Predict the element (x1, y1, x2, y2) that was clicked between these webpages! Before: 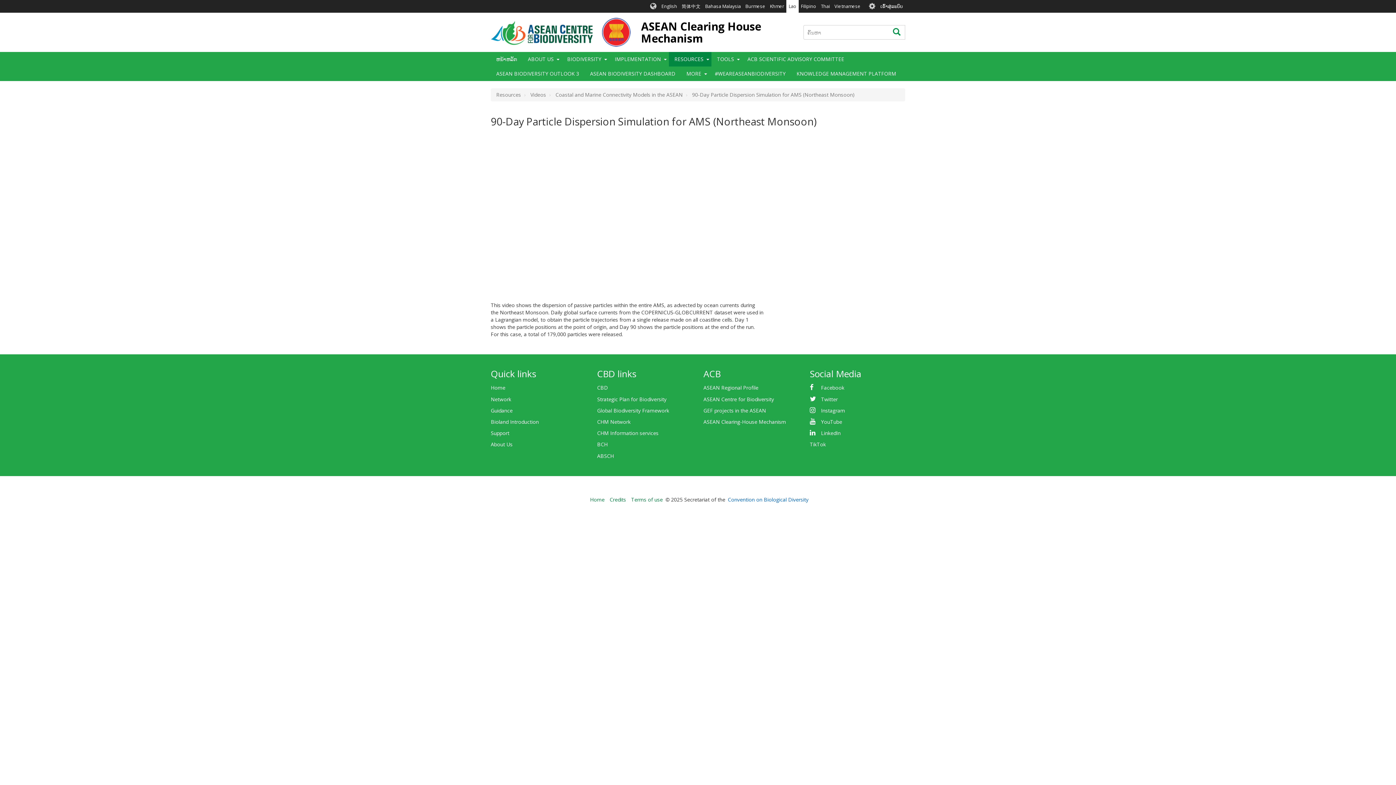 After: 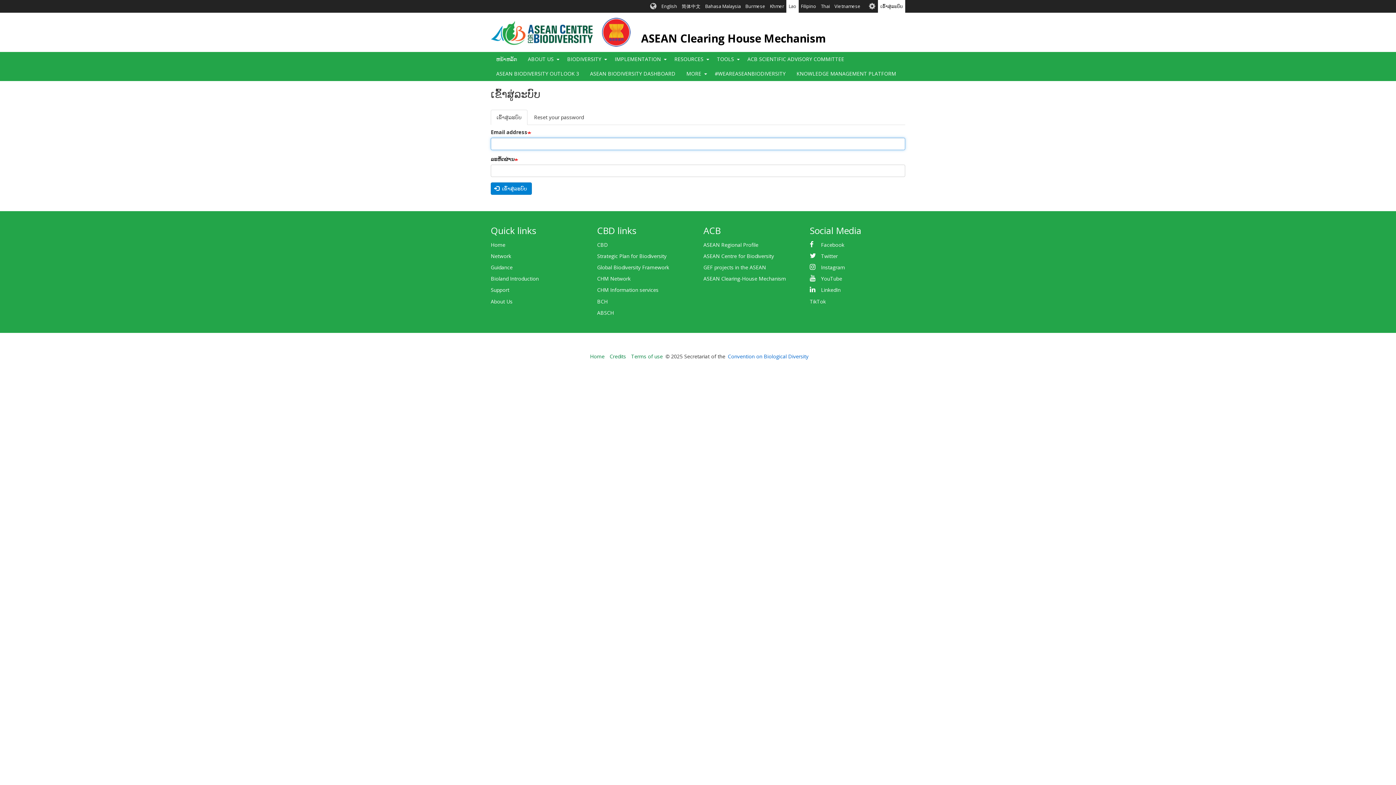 Action: bbox: (878, 0, 905, 12) label: ເຂົ້າສູ່ລະບົບ